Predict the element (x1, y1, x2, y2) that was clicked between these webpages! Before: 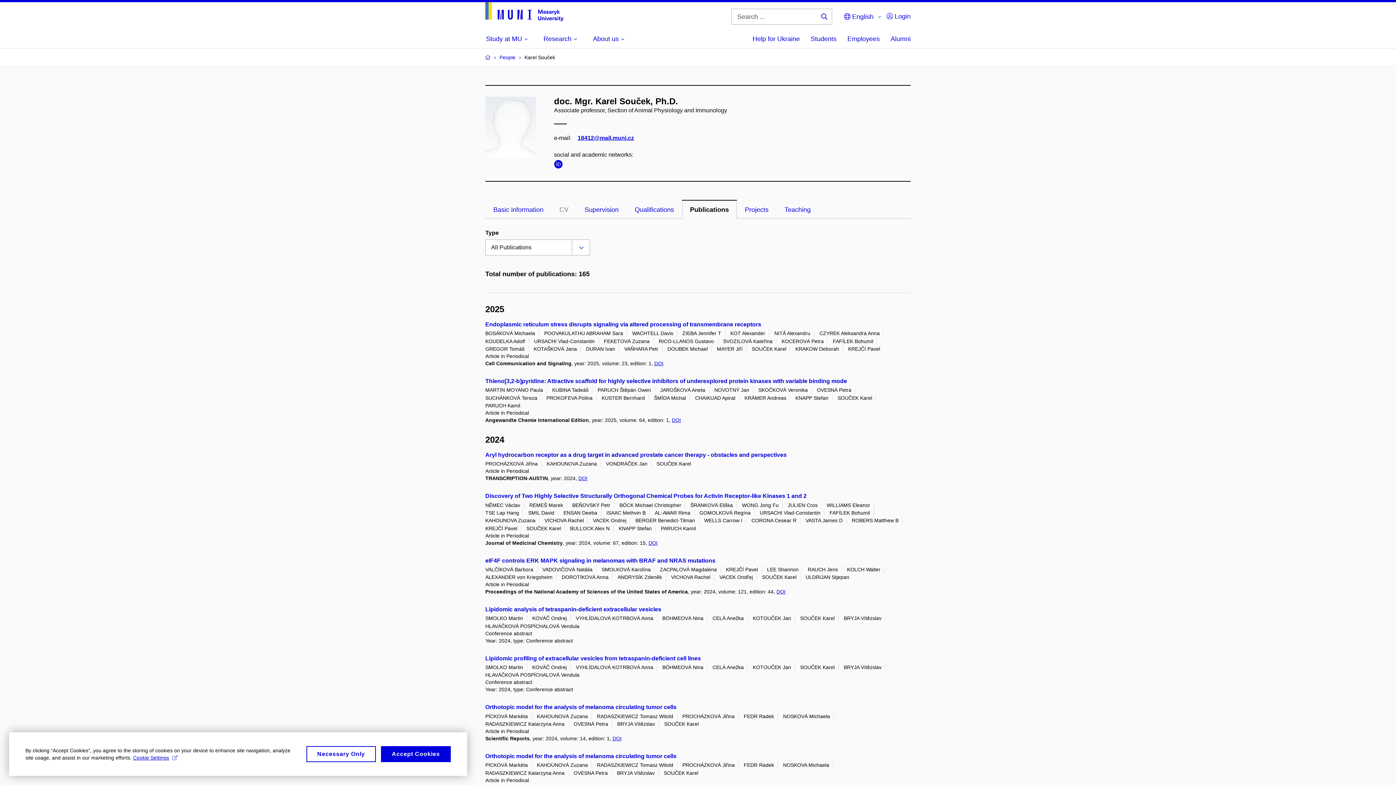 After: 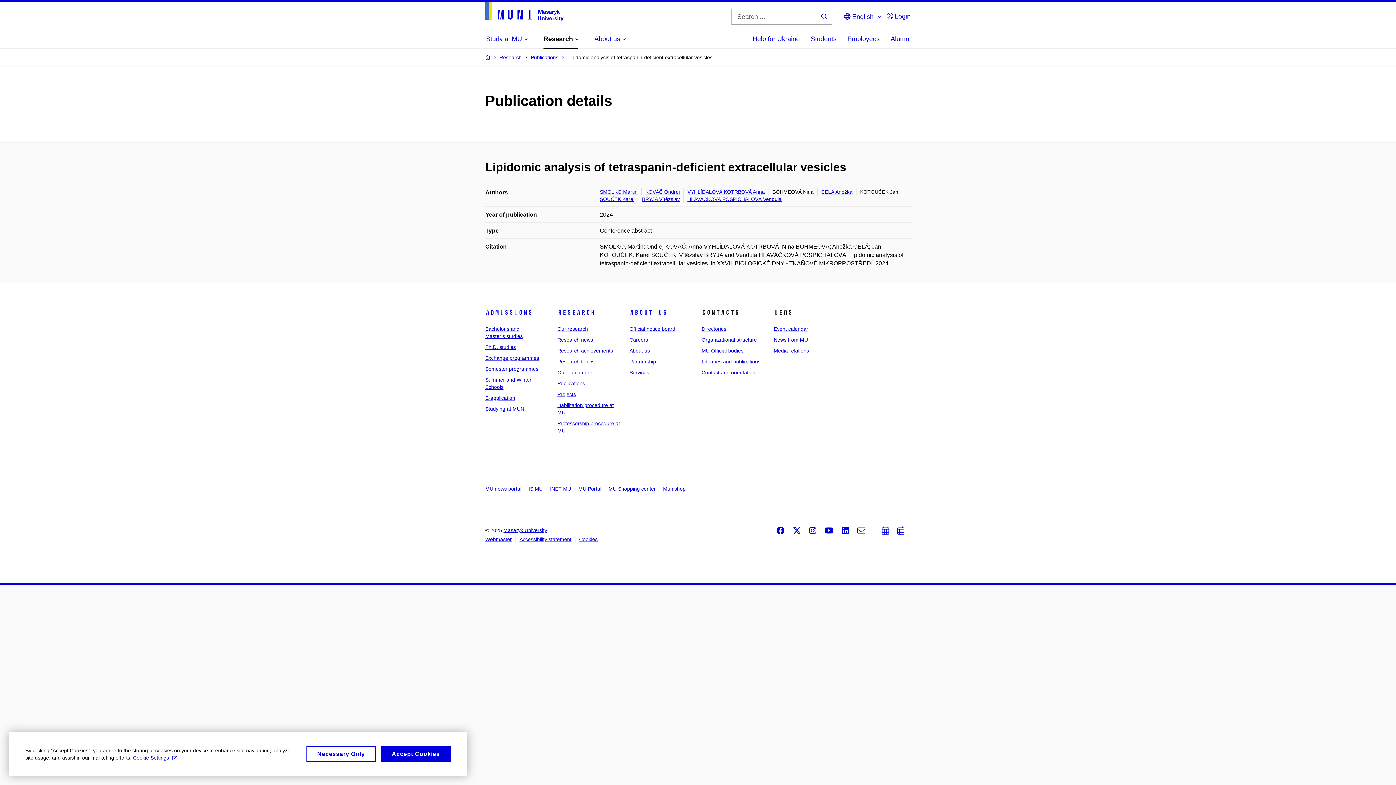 Action: bbox: (485, 606, 661, 612) label: Lipidomic analysis of tetraspanin-deficient extracellular vesicles